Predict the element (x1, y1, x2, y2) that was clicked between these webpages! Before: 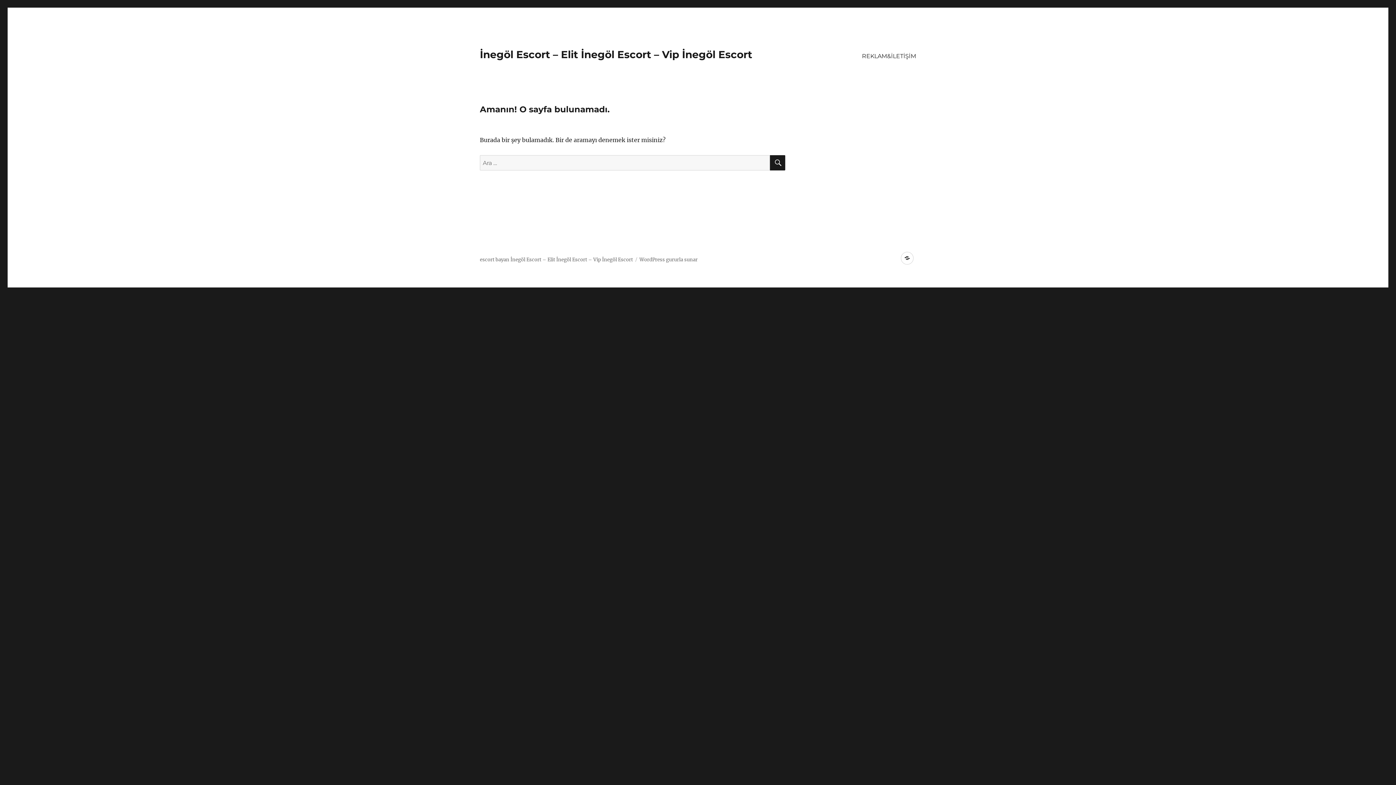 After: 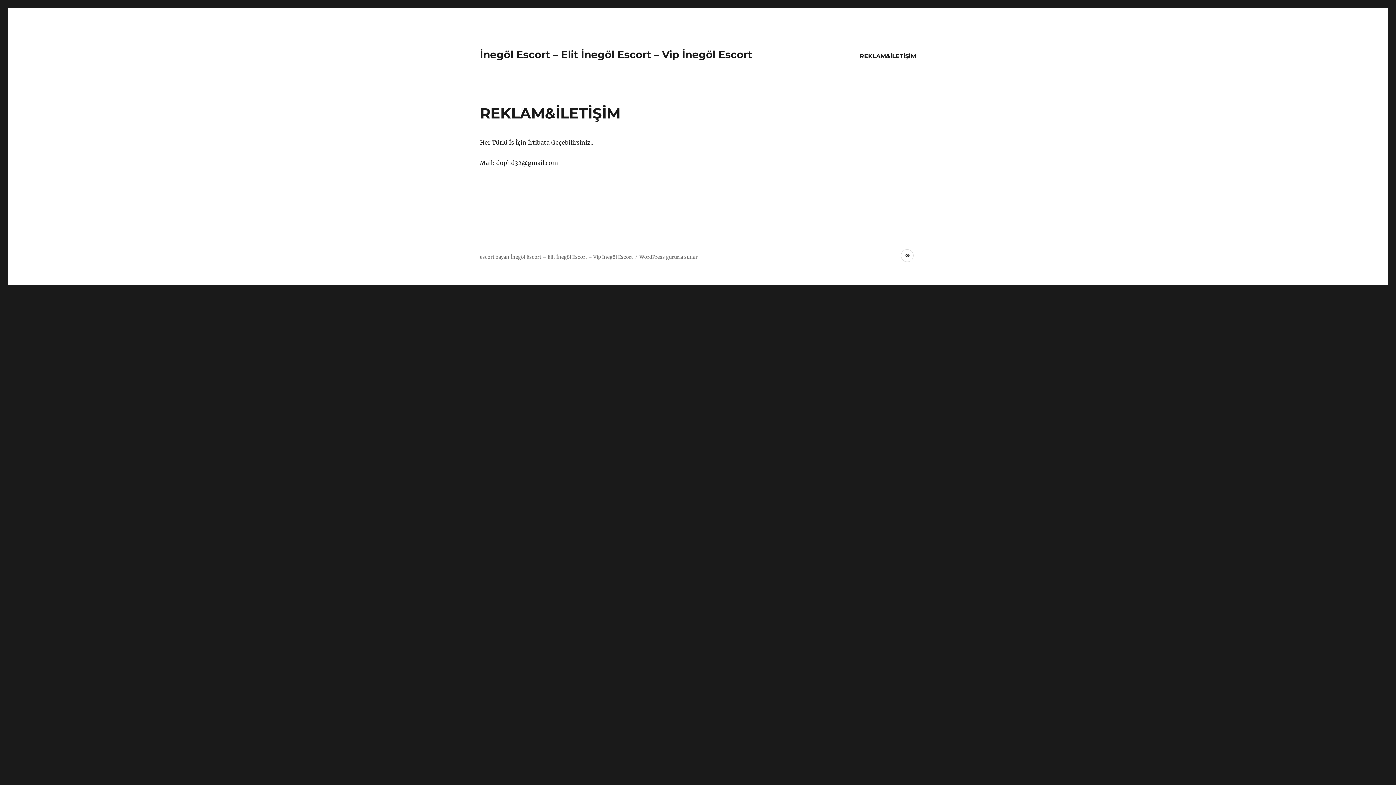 Action: label: REKLAM&İLETİŞİM bbox: (901, 252, 913, 264)